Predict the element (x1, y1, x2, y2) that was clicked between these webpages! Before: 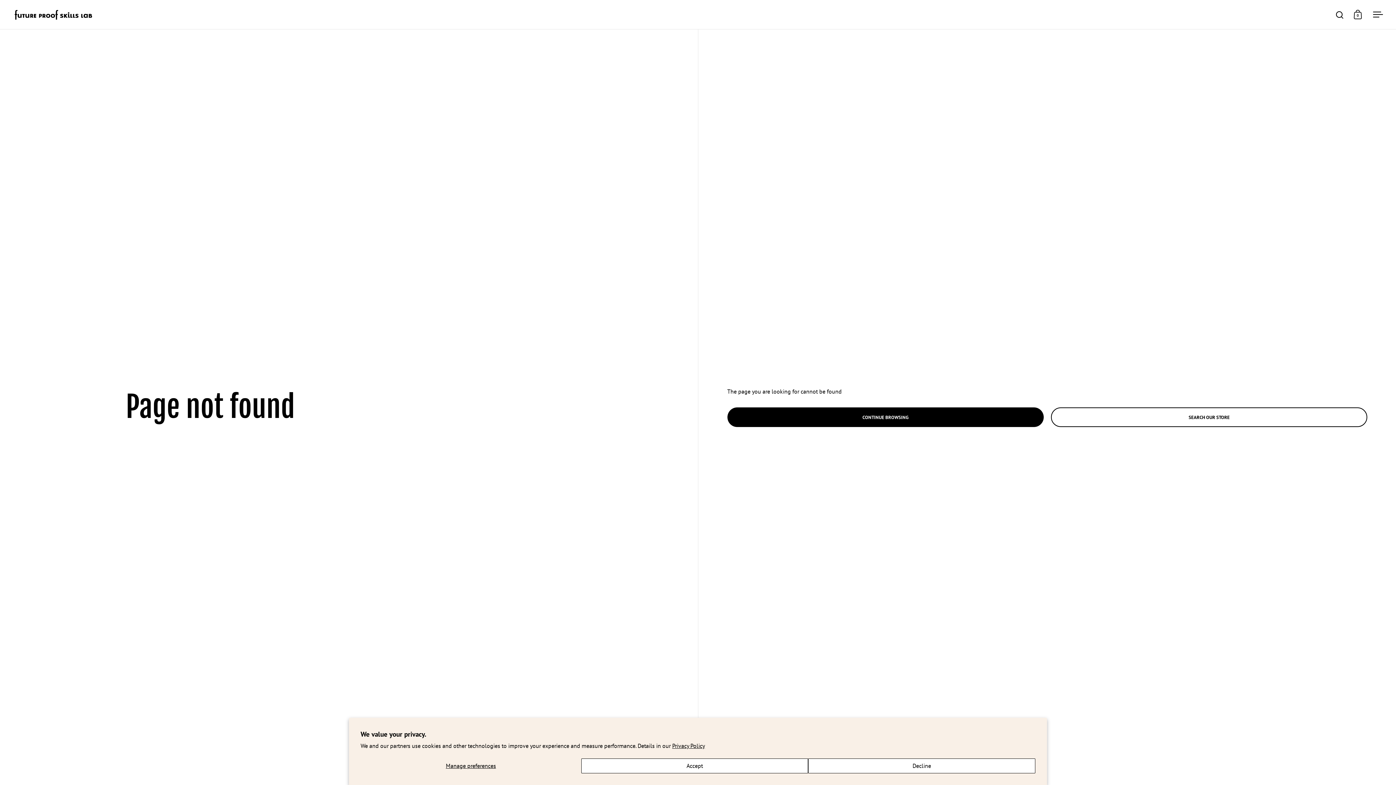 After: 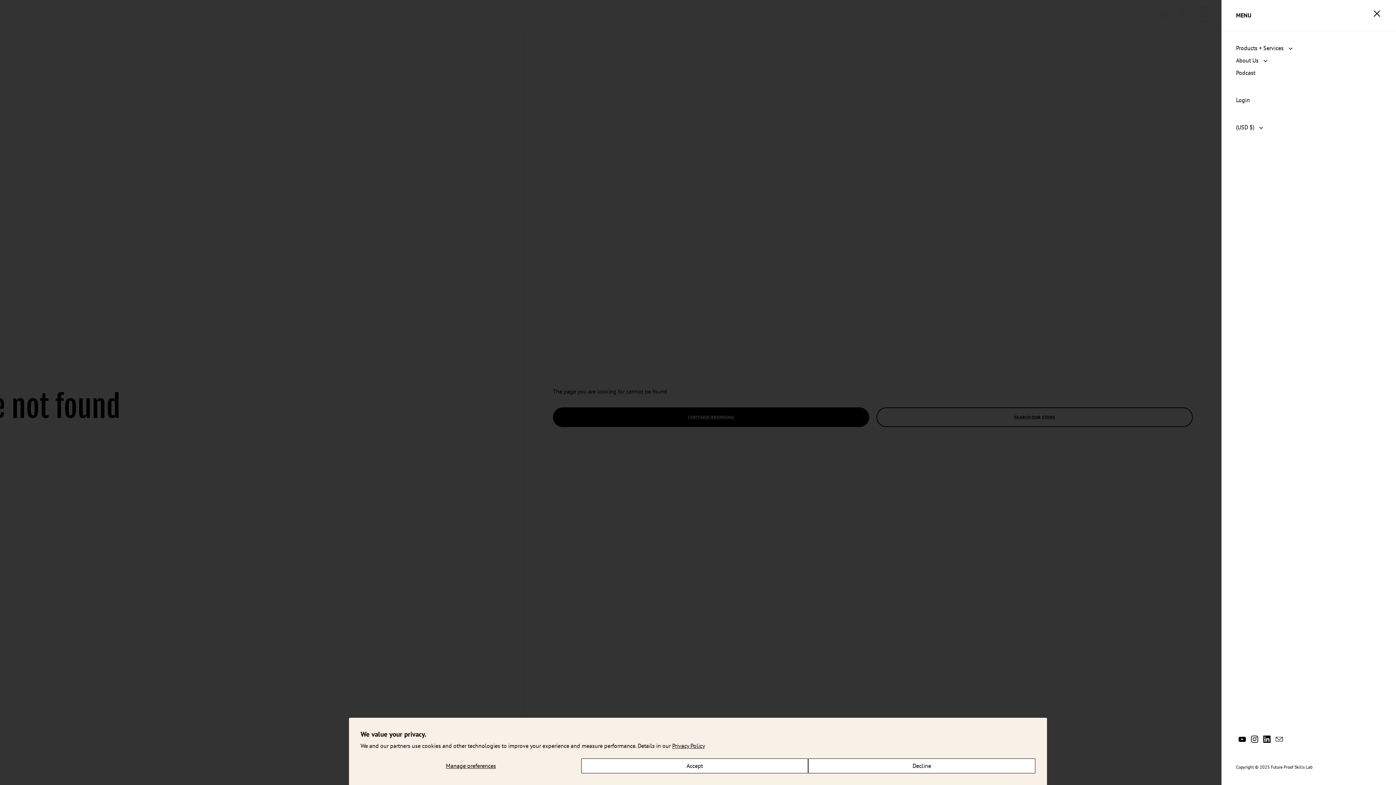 Action: label: Open menu bbox: (1370, 7, 1385, 21)